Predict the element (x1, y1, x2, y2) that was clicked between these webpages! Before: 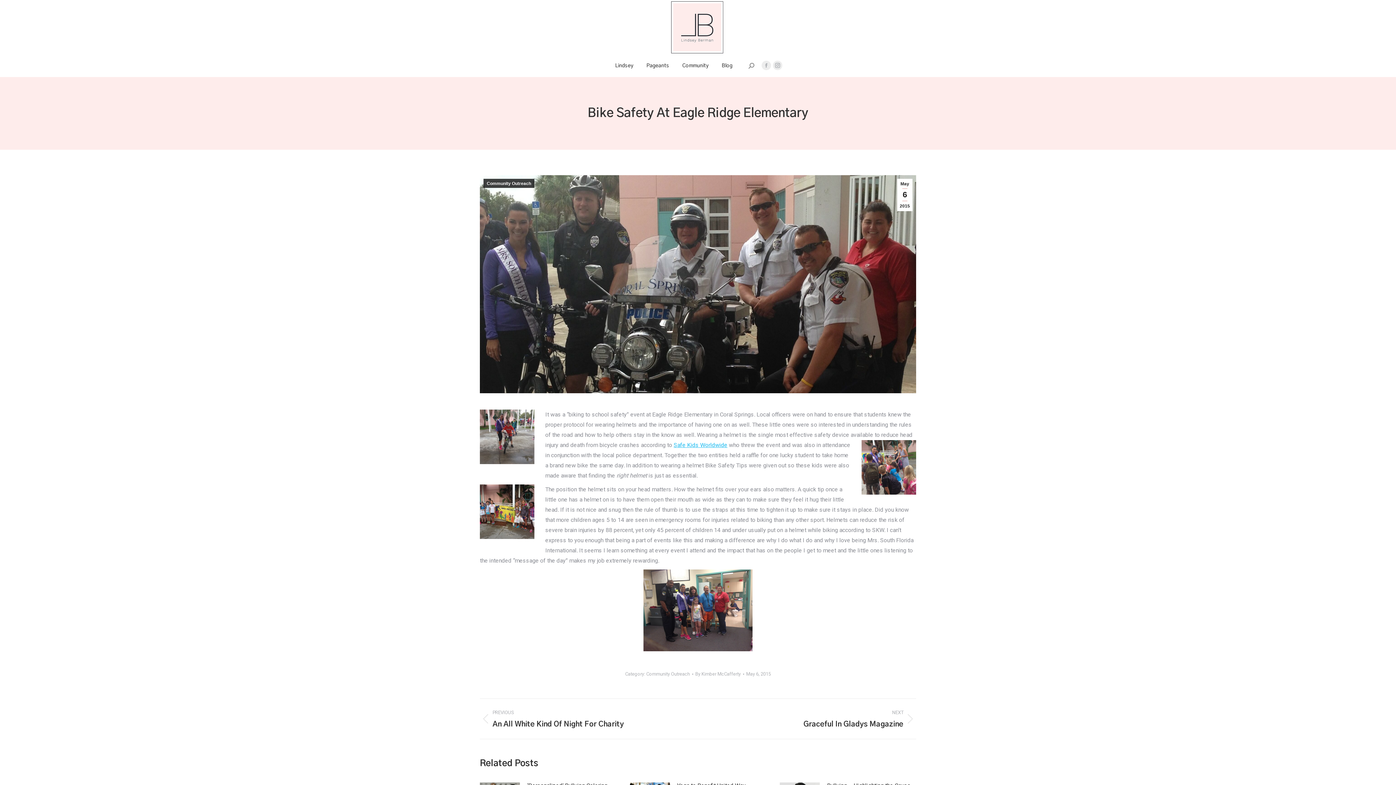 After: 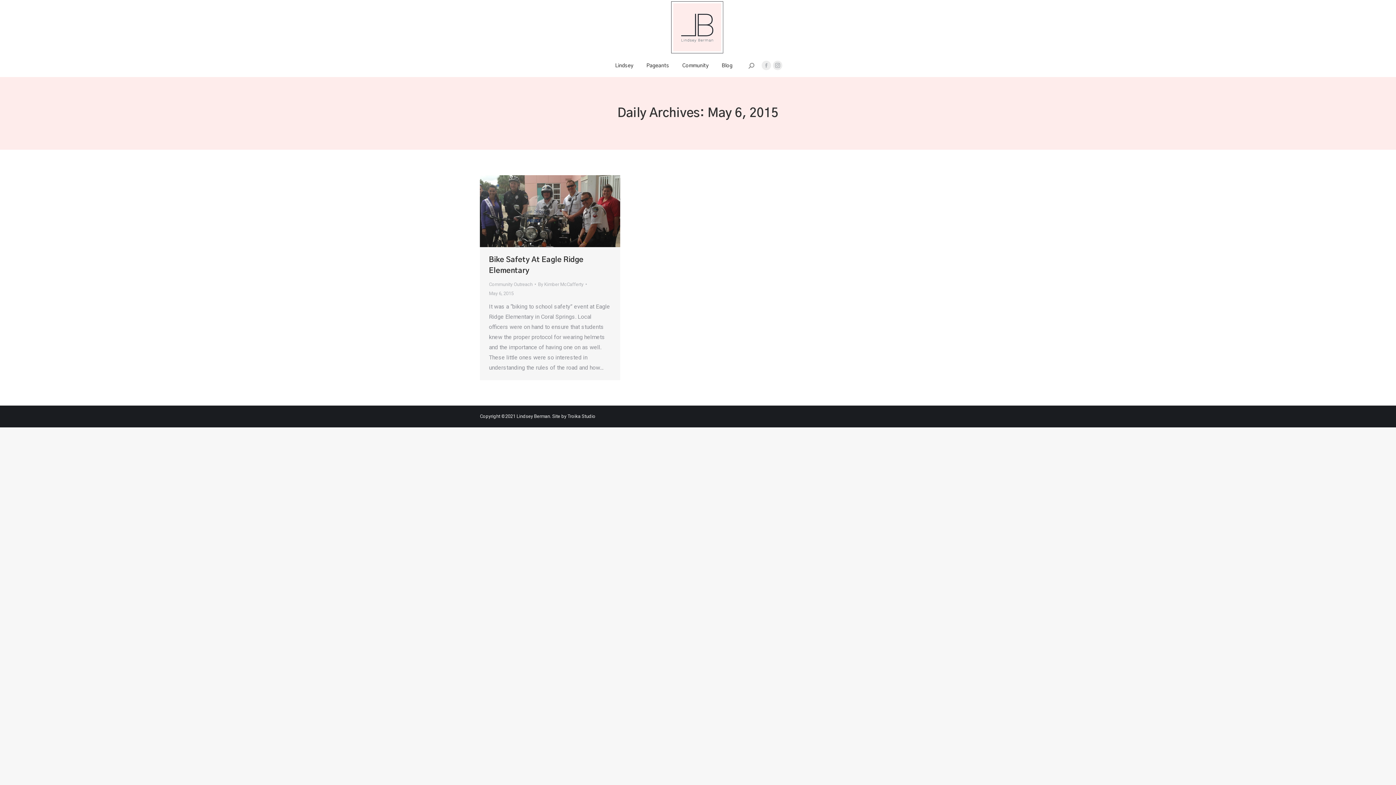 Action: bbox: (746, 669, 771, 678) label: May 6, 2015